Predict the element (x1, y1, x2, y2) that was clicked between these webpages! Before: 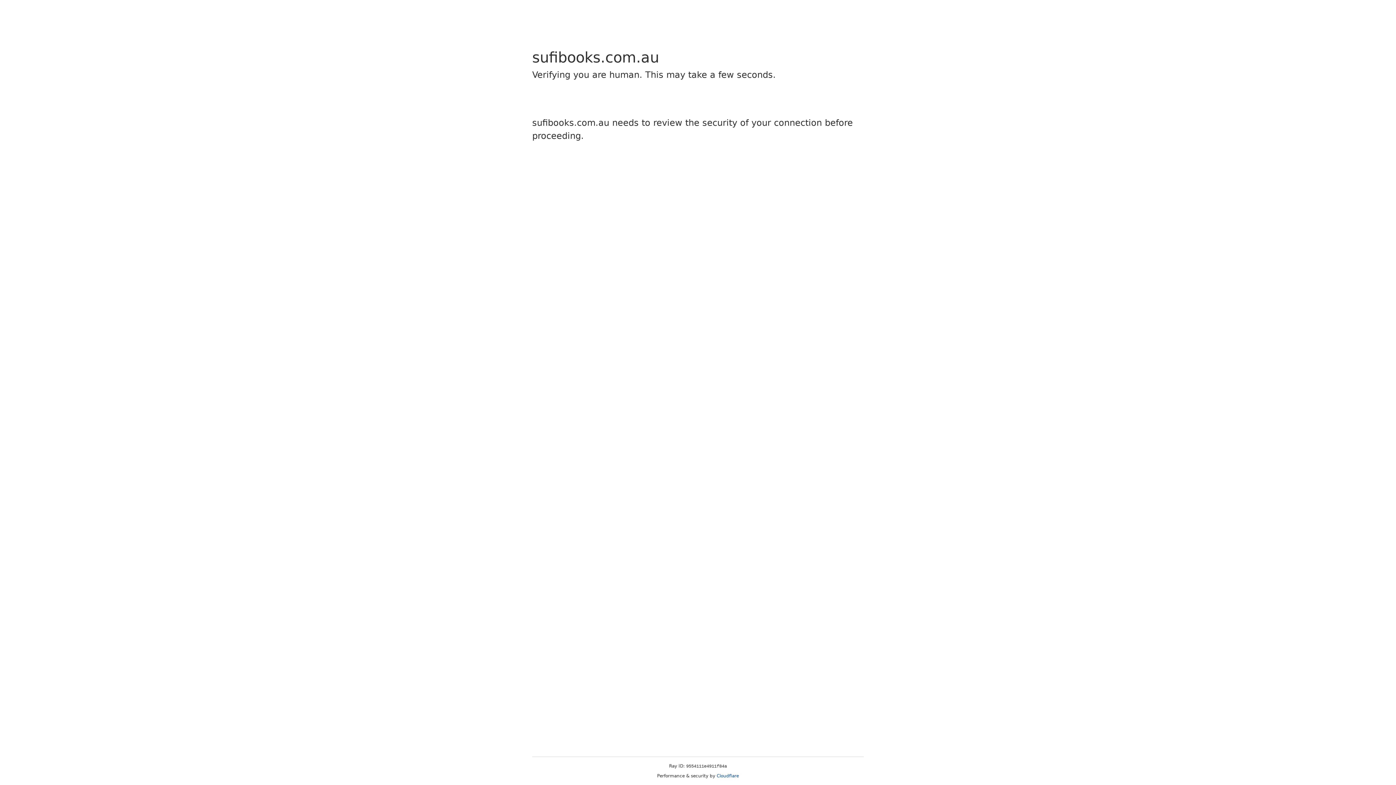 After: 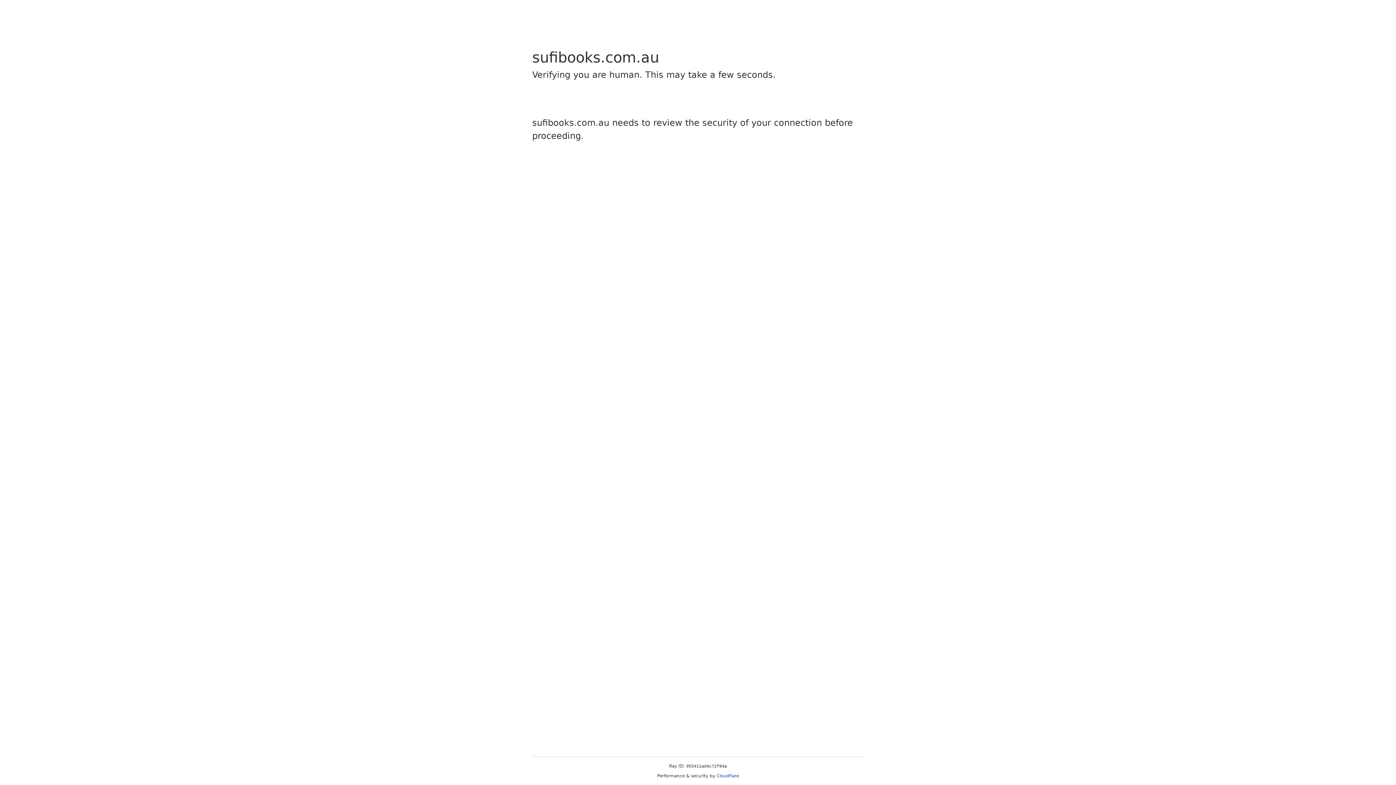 Action: label: Cloudflare bbox: (716, 773, 739, 778)